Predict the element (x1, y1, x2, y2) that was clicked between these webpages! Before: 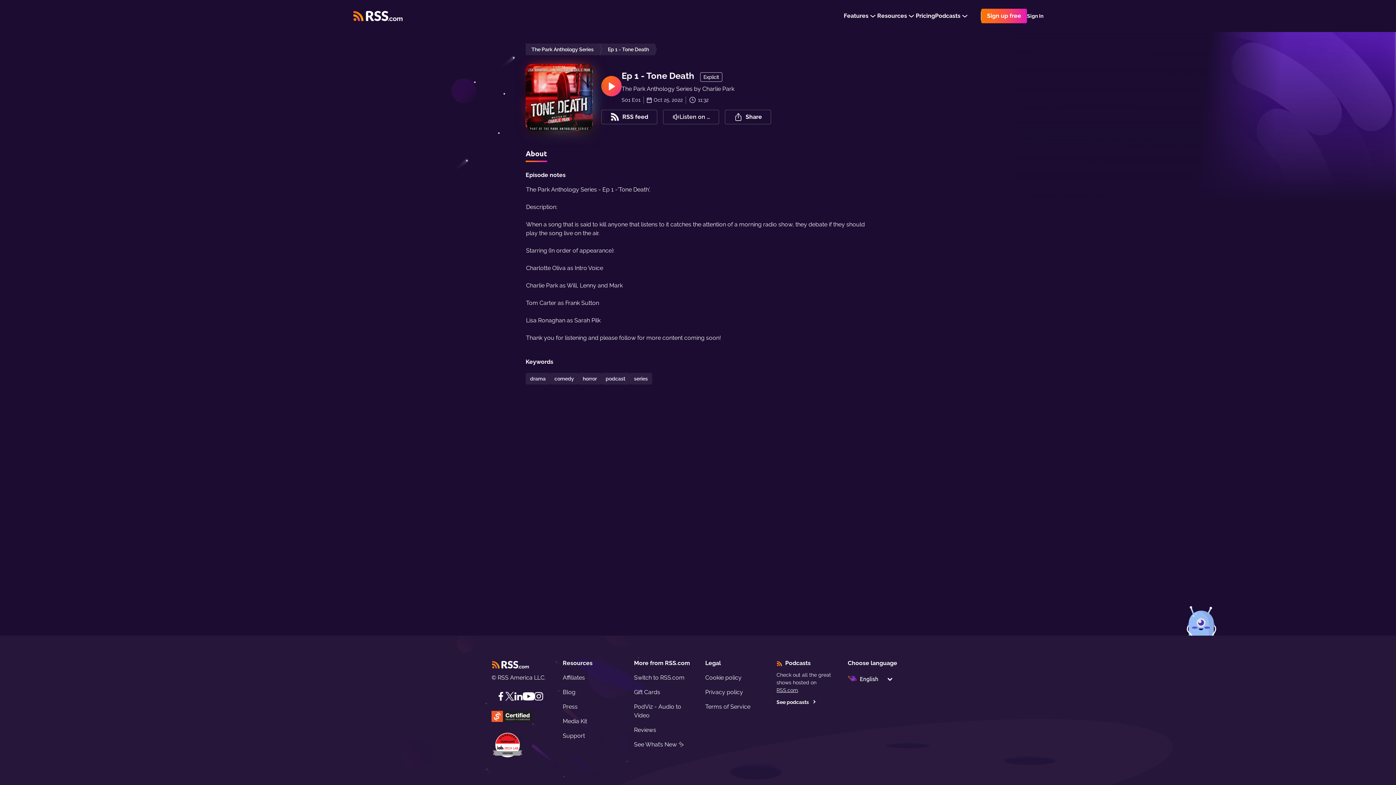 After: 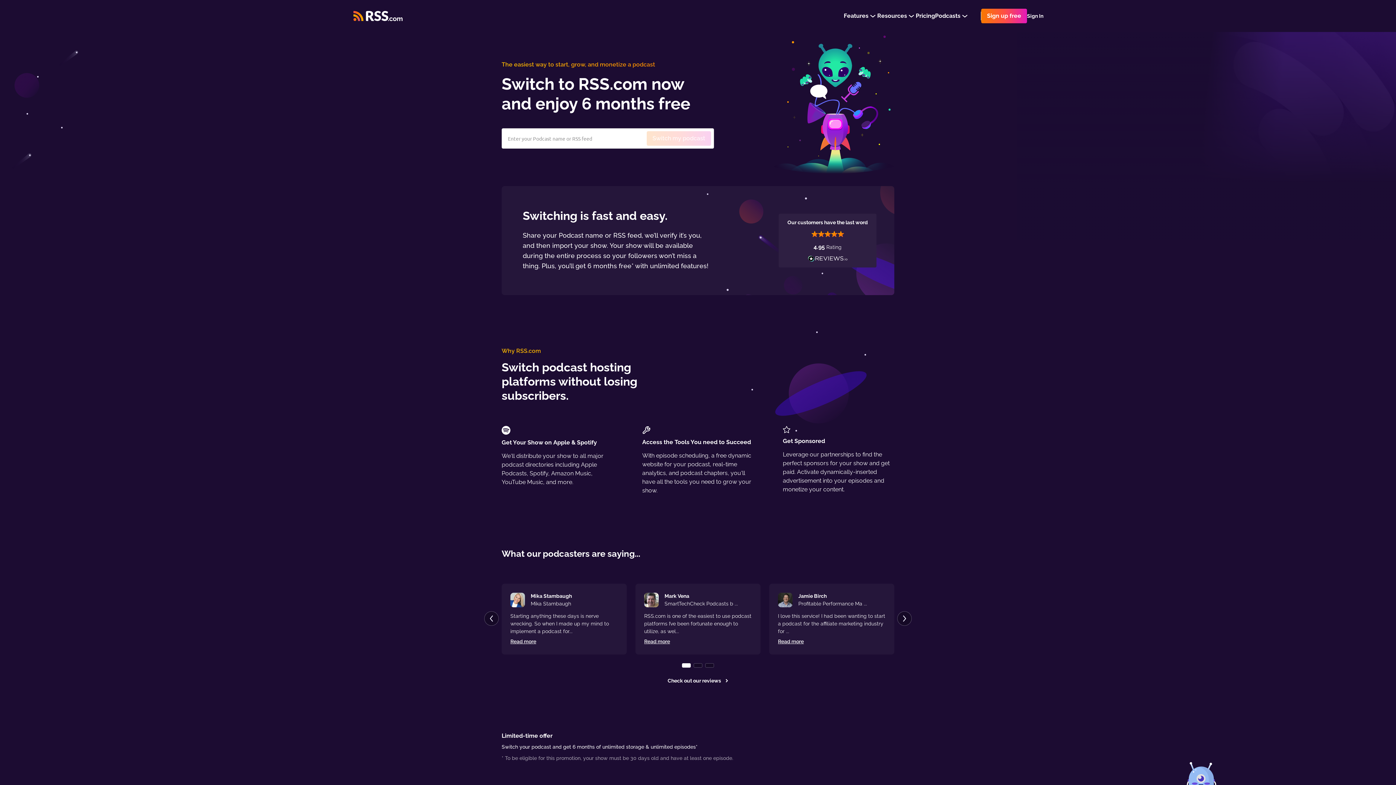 Action: bbox: (634, 674, 684, 681) label: Switch to RSS.com